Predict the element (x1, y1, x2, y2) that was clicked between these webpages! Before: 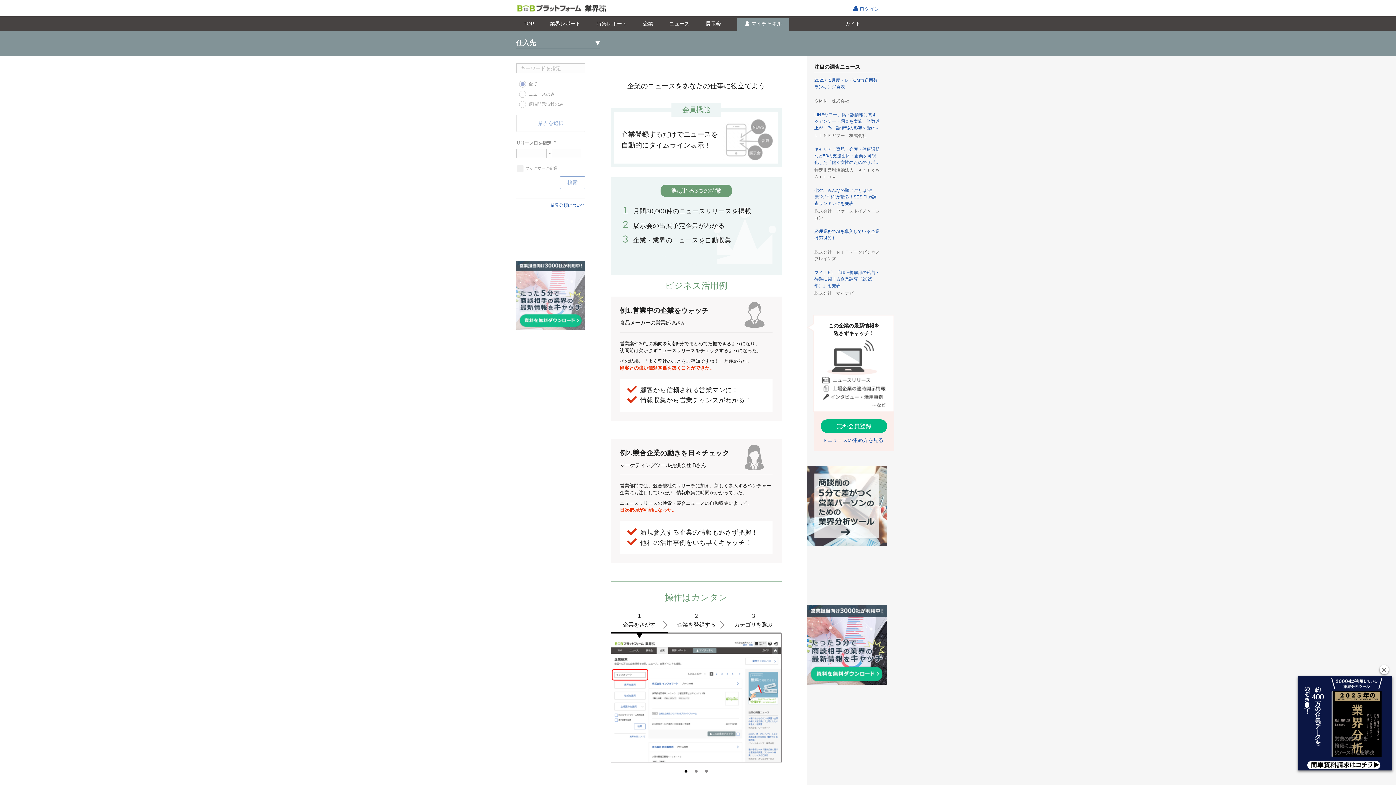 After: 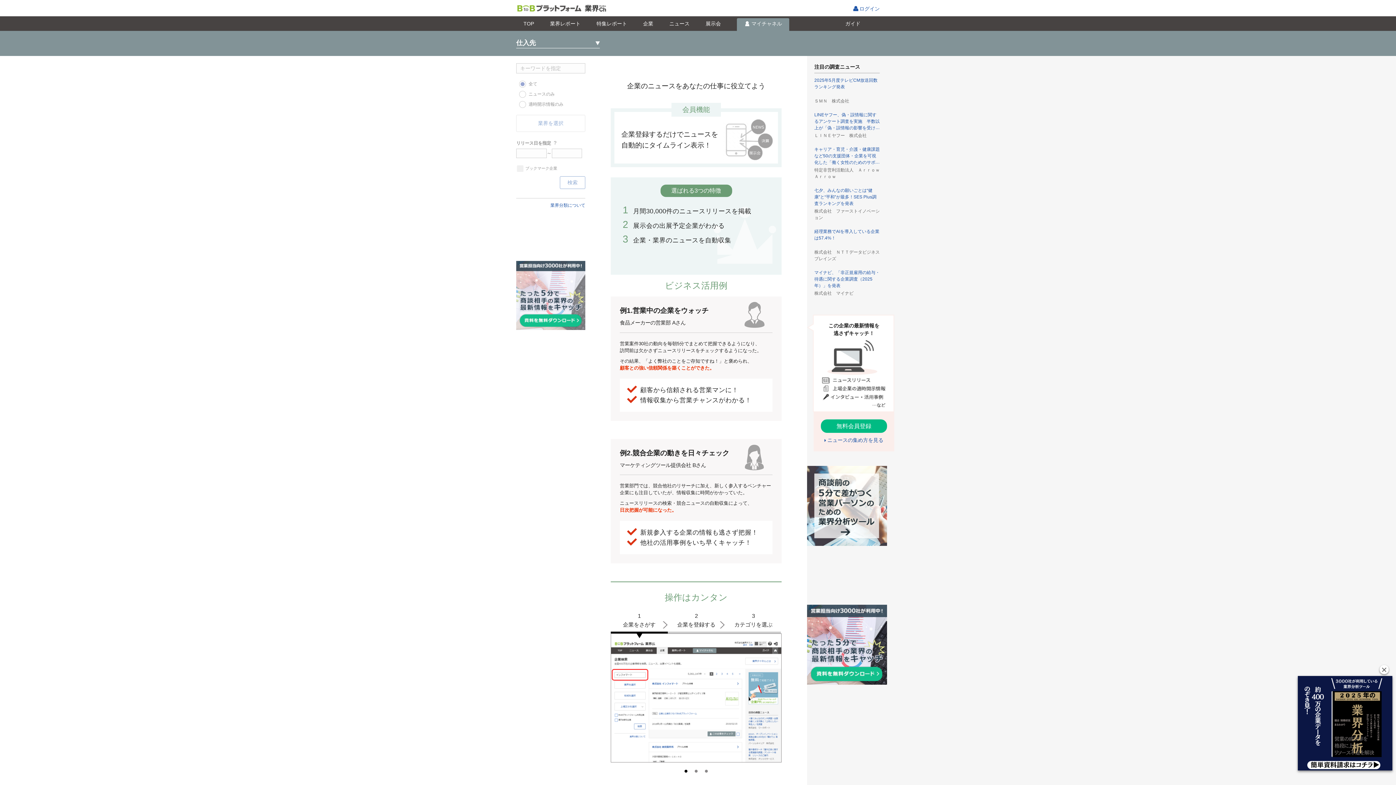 Action: bbox: (516, 325, 585, 331)